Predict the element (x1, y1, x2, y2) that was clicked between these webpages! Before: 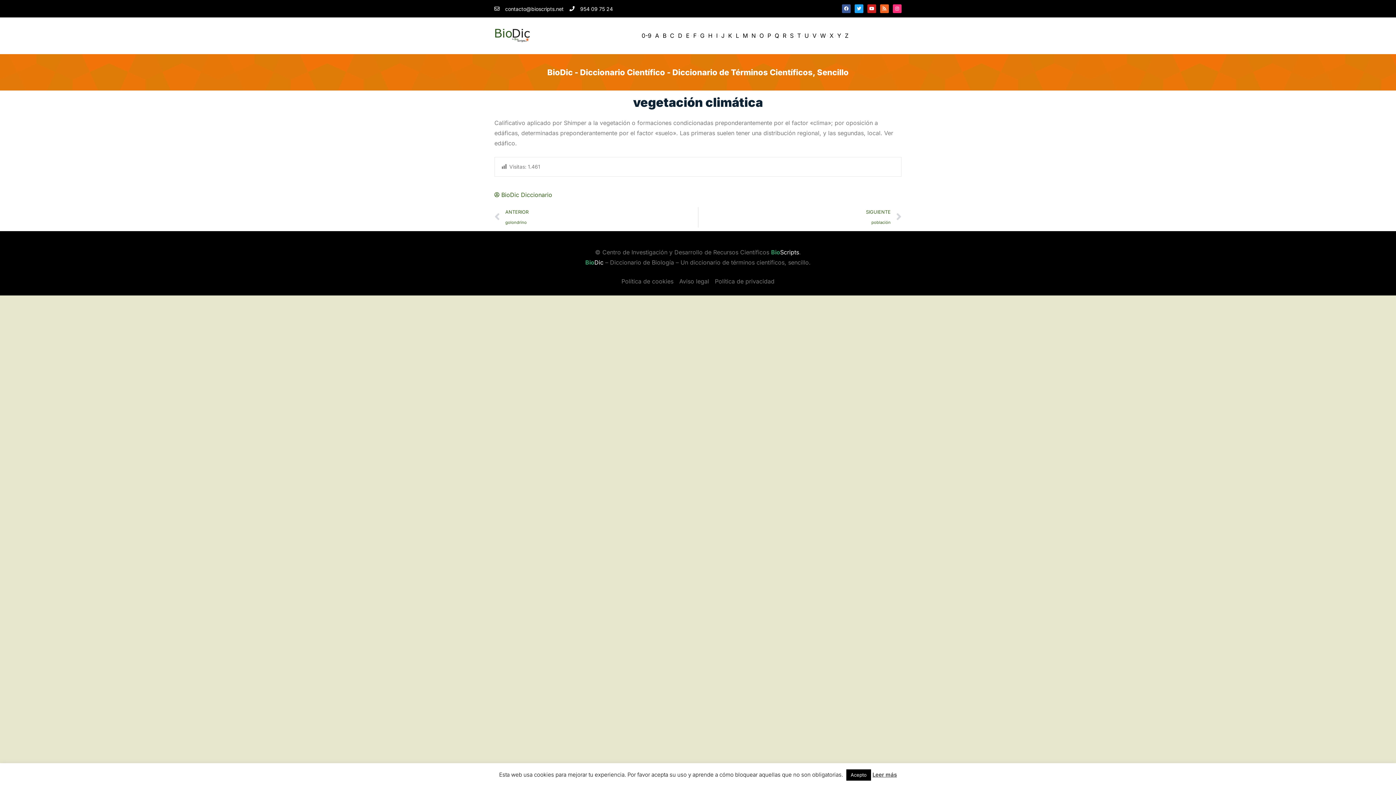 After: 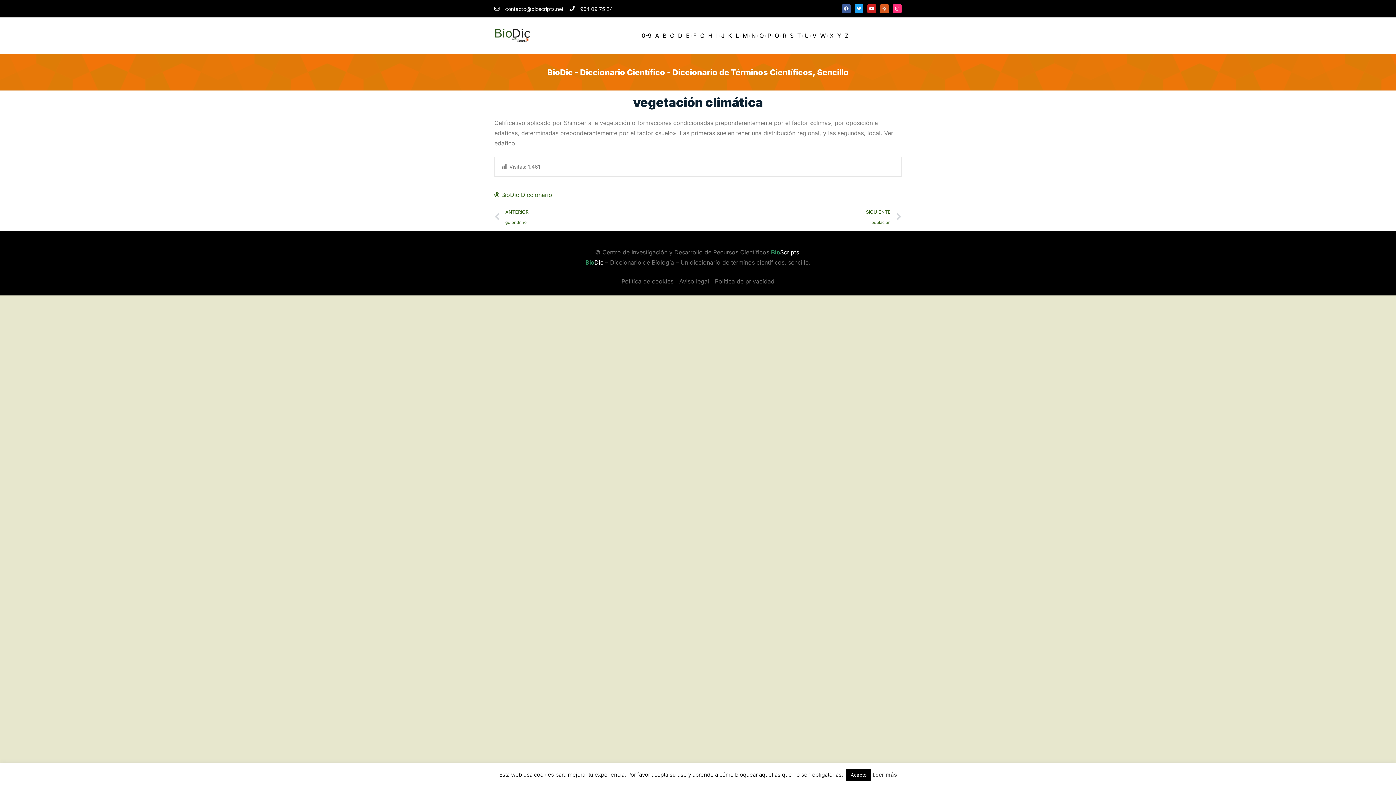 Action: bbox: (880, 4, 889, 13) label: Rss